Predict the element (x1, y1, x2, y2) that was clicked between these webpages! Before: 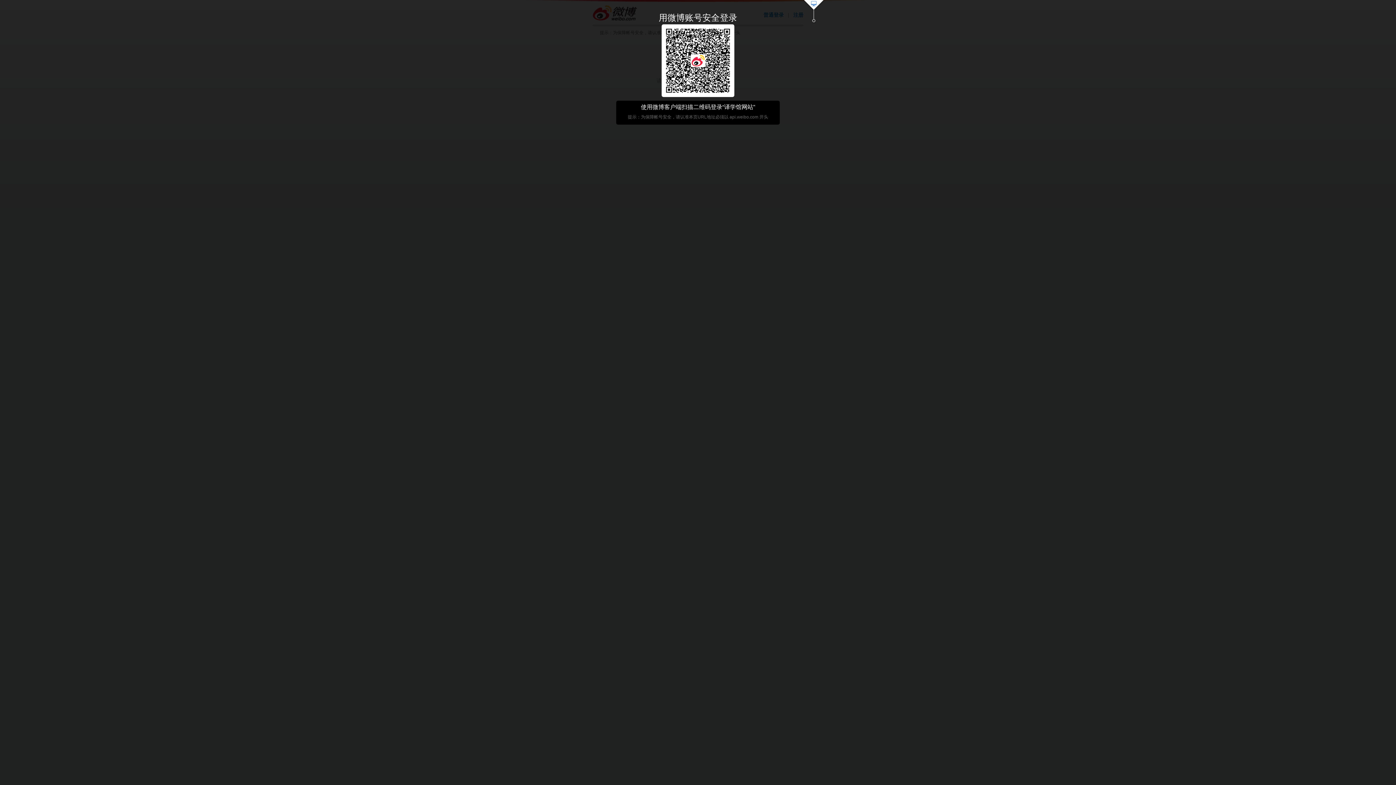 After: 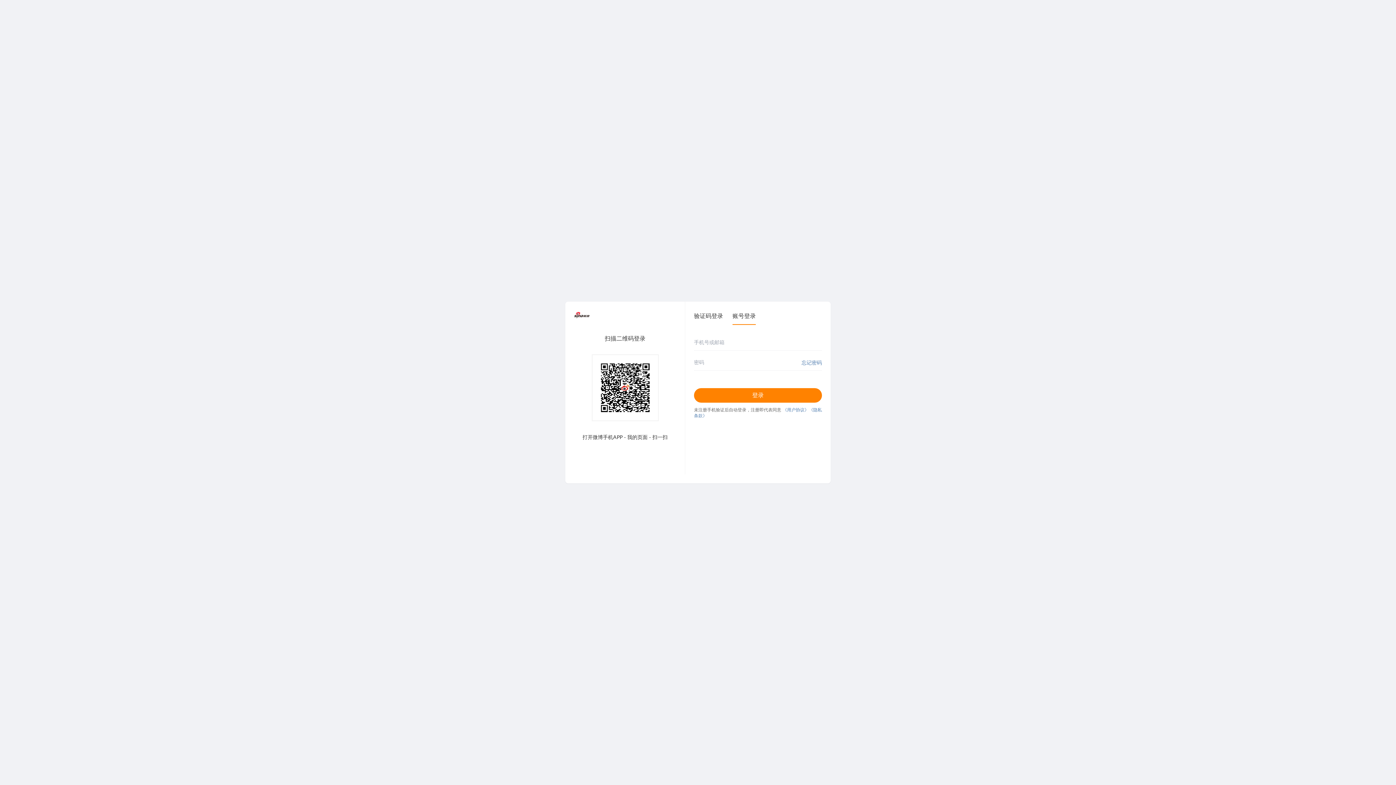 Action: bbox: (803, 0, 824, 23)